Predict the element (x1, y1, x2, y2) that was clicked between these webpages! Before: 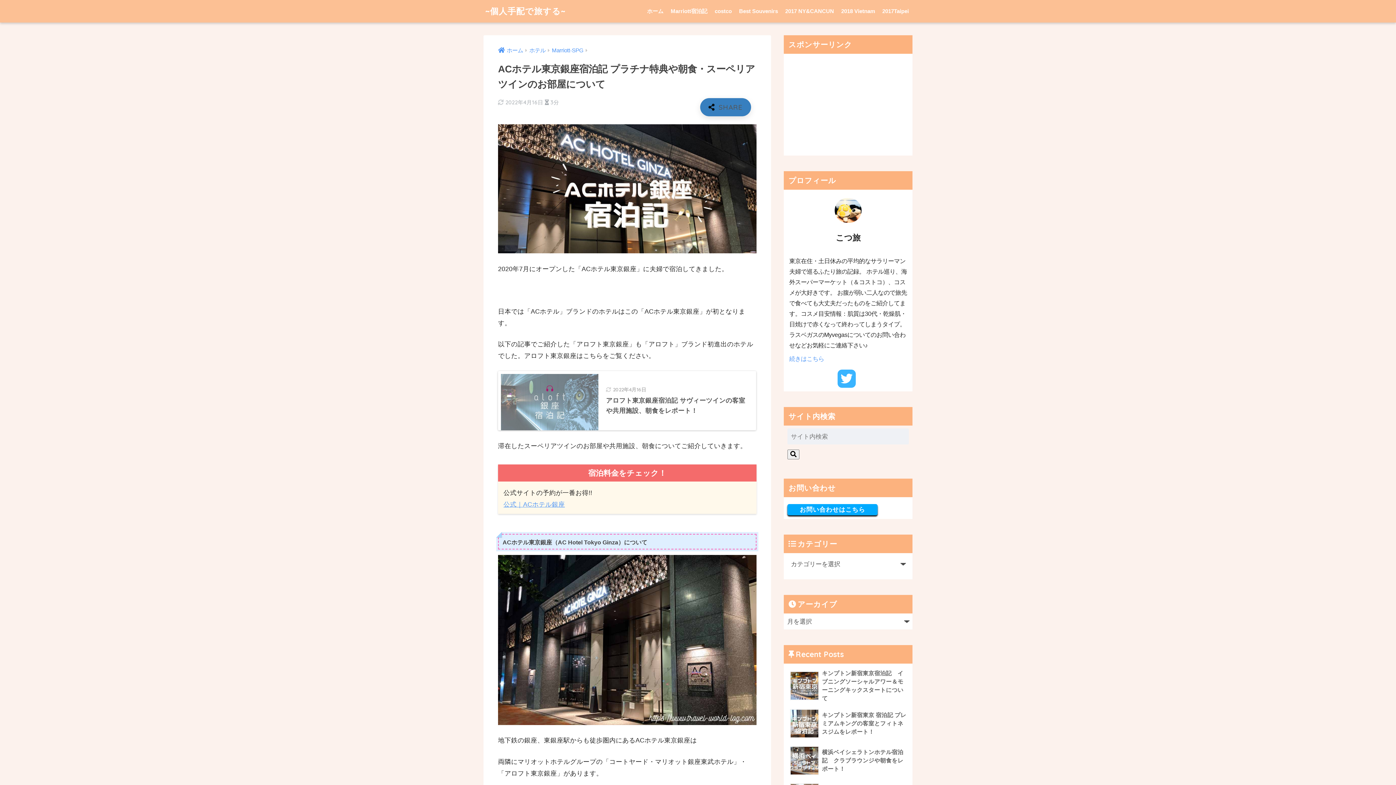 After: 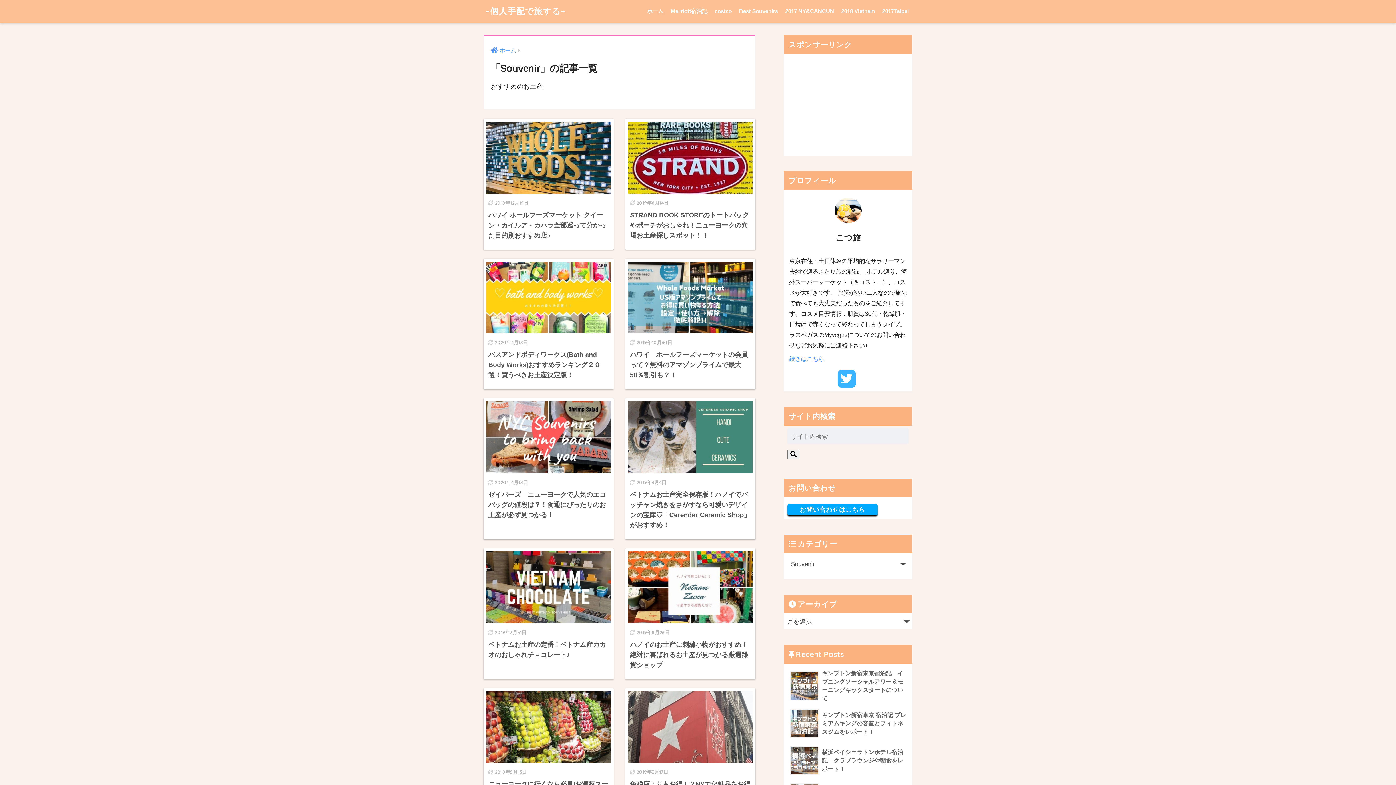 Action: bbox: (735, 0, 781, 22) label: Best Souvenirs